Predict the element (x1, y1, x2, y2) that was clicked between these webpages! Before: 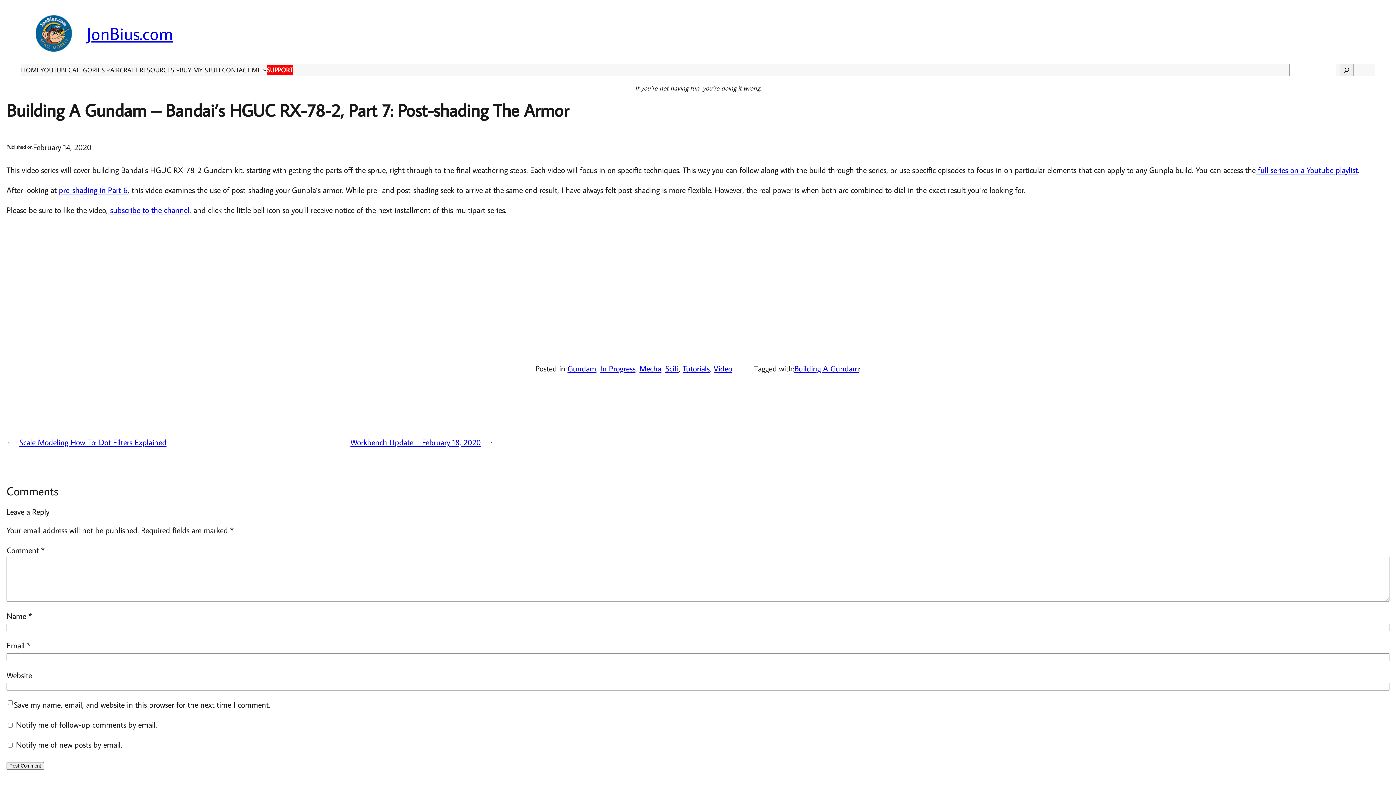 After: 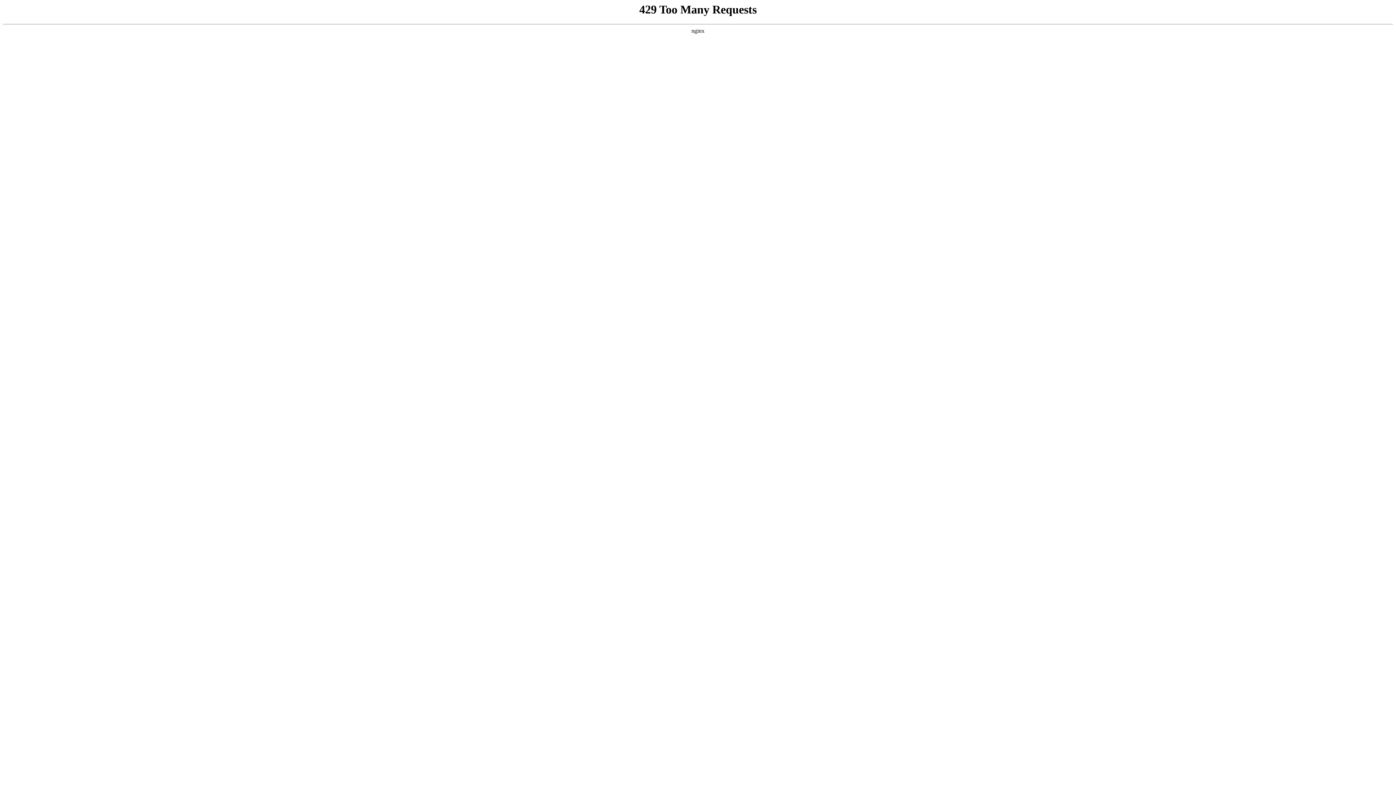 Action: label: Scifi bbox: (665, 363, 678, 373)